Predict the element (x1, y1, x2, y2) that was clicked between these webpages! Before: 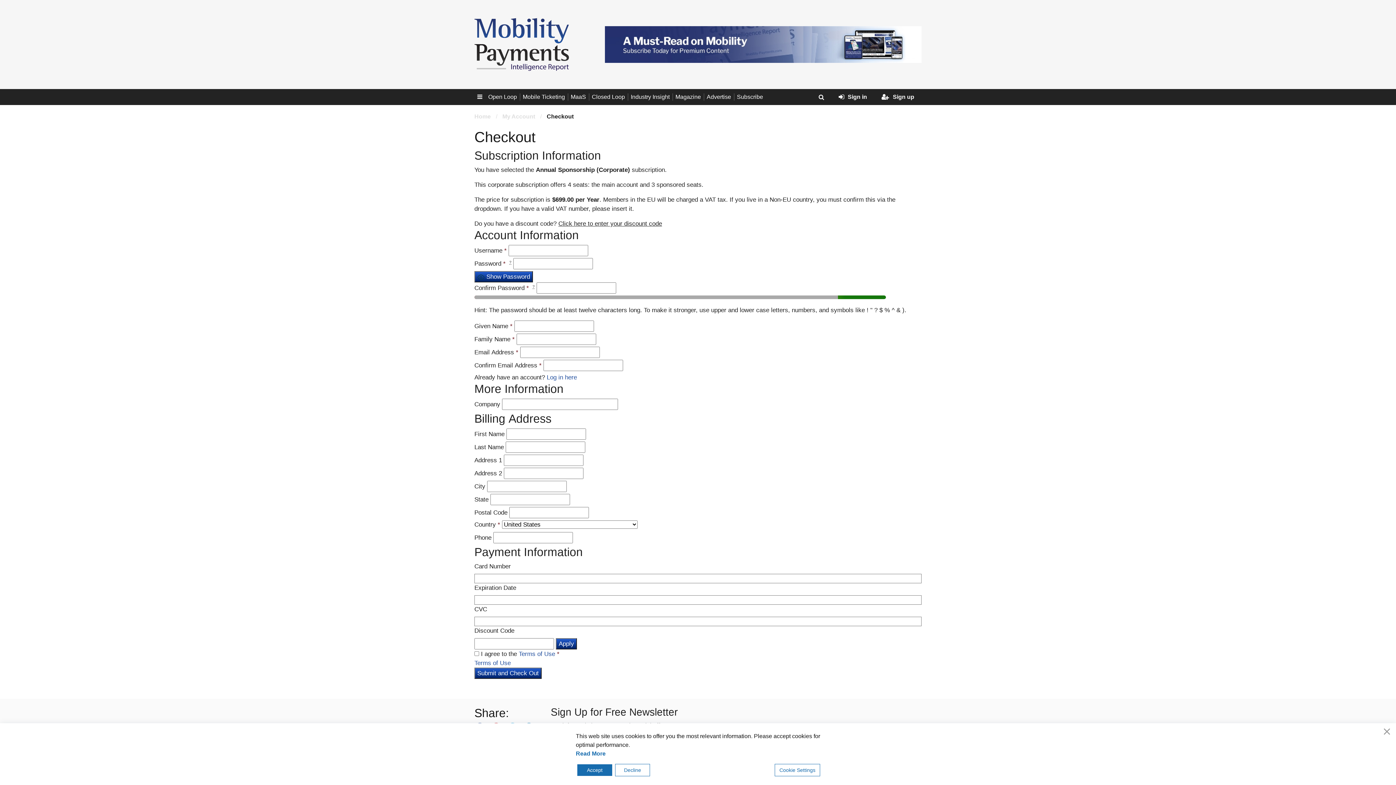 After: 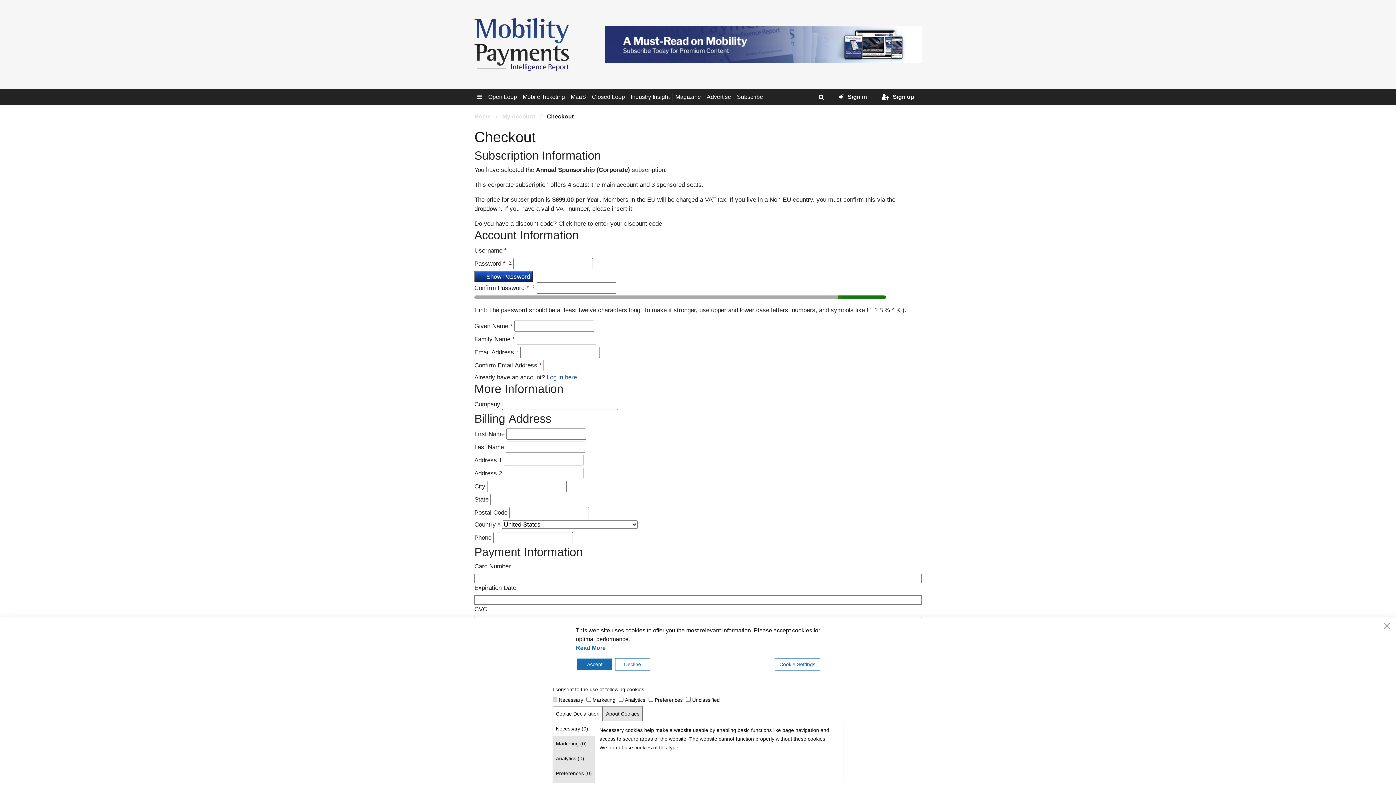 Action: label: Cookie Settings bbox: (774, 764, 820, 776)